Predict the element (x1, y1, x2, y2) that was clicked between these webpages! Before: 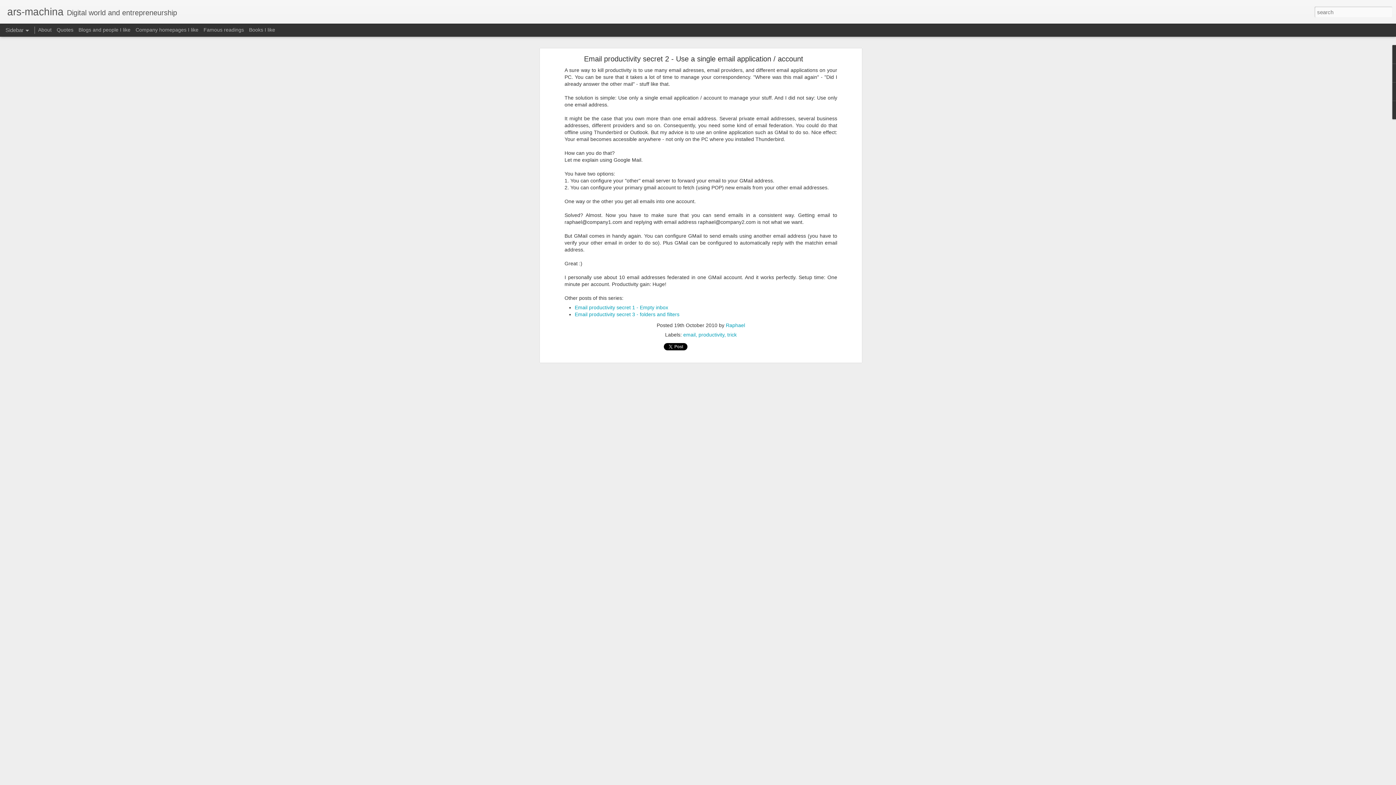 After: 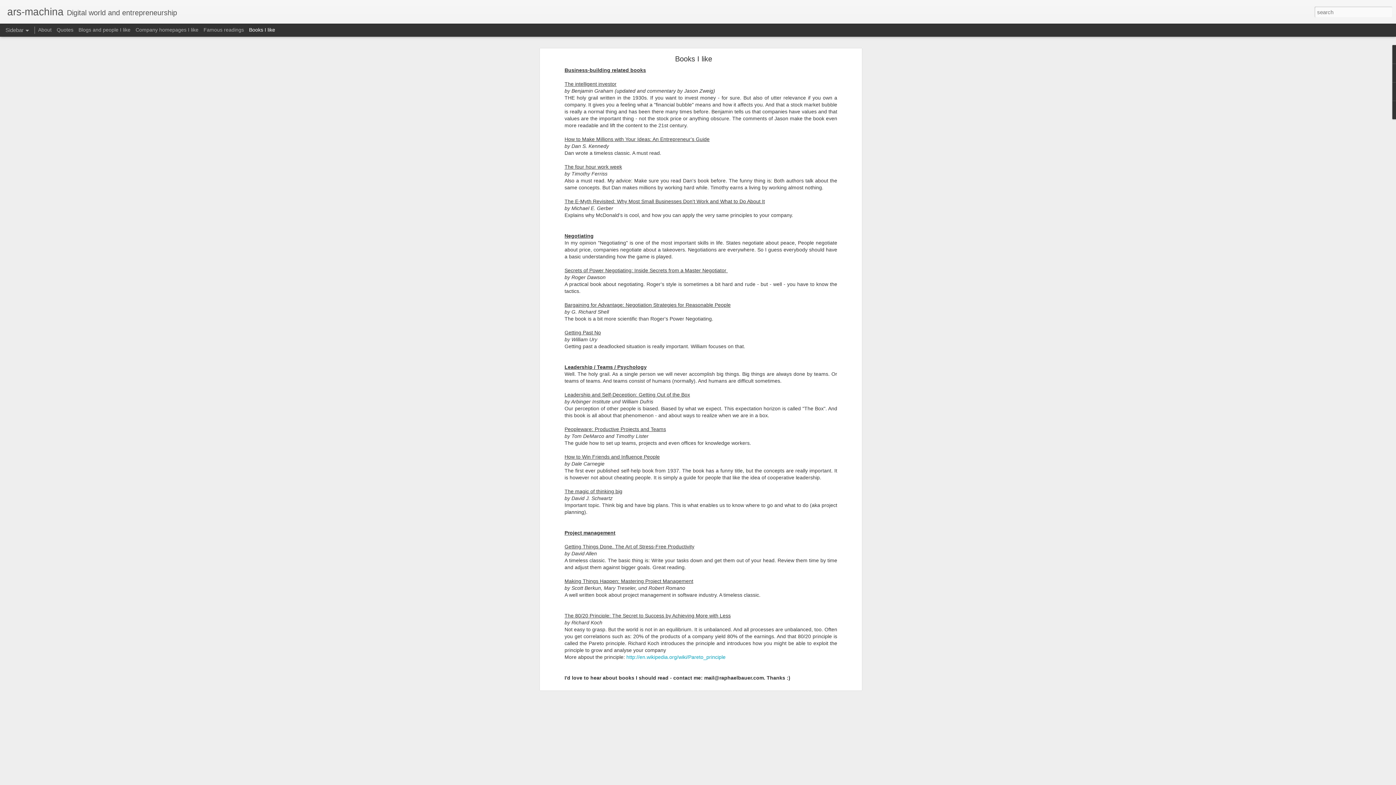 Action: bbox: (249, 26, 275, 32) label: Books I like